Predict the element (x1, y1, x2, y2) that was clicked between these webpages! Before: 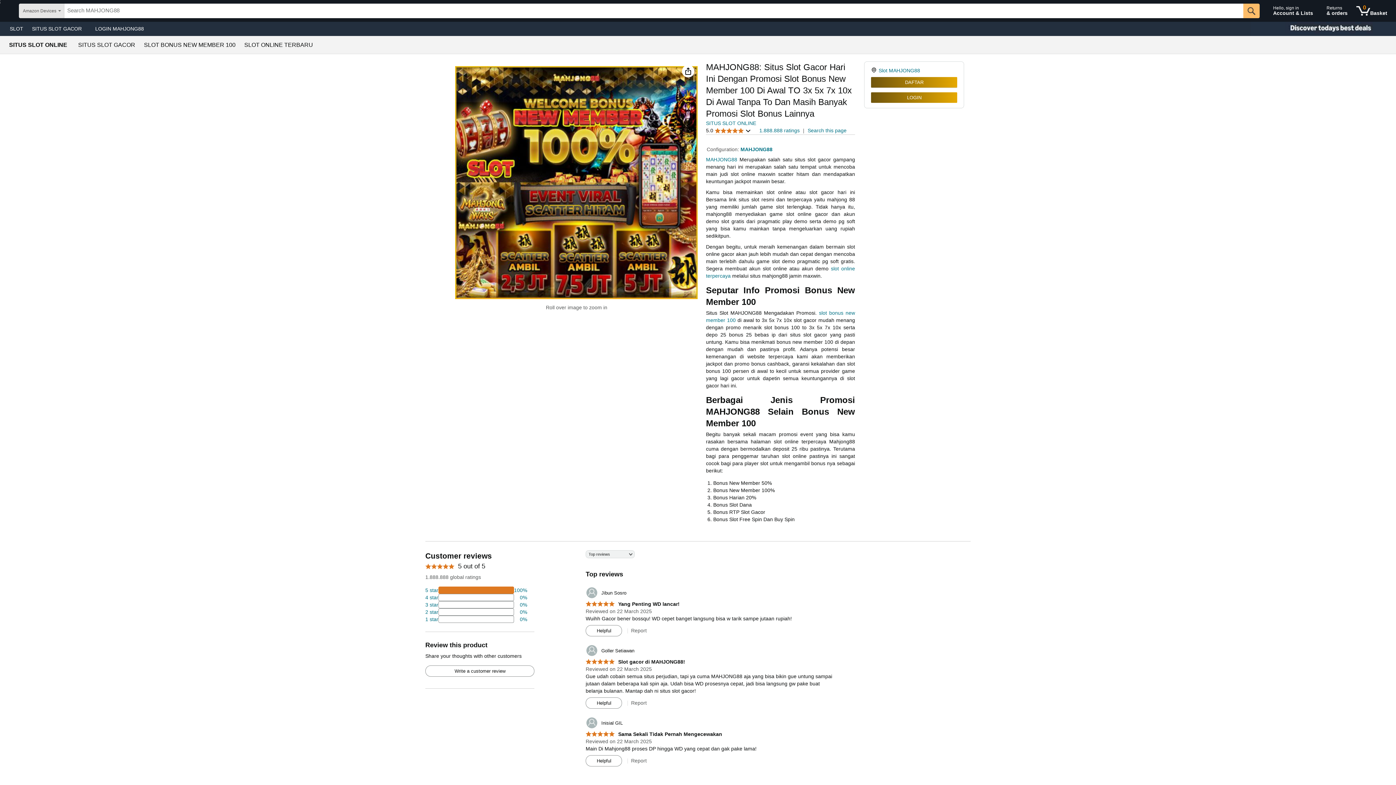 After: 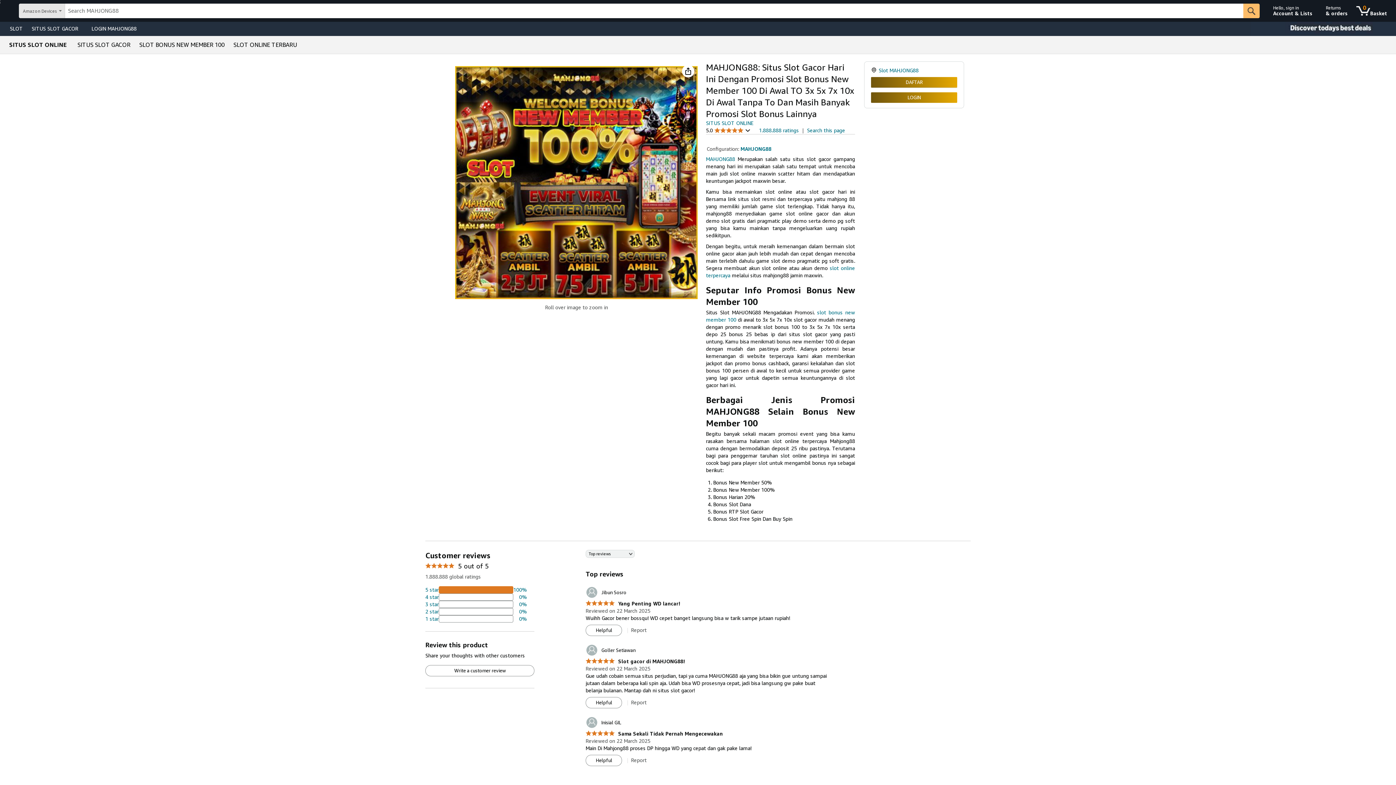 Action: bbox: (585, 659, 685, 665) label: 5.0 out of 5 stars
 Slot gacor di MAHJONG88!